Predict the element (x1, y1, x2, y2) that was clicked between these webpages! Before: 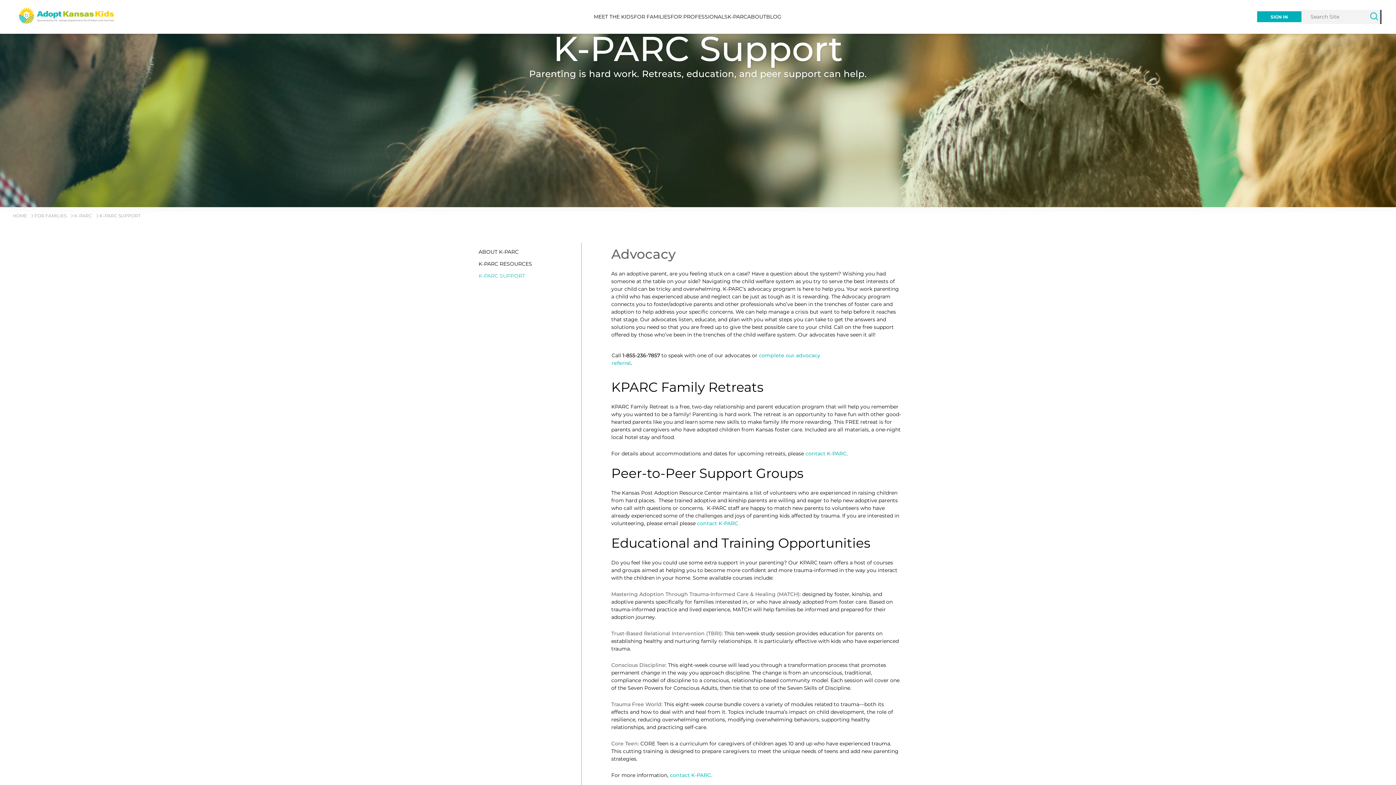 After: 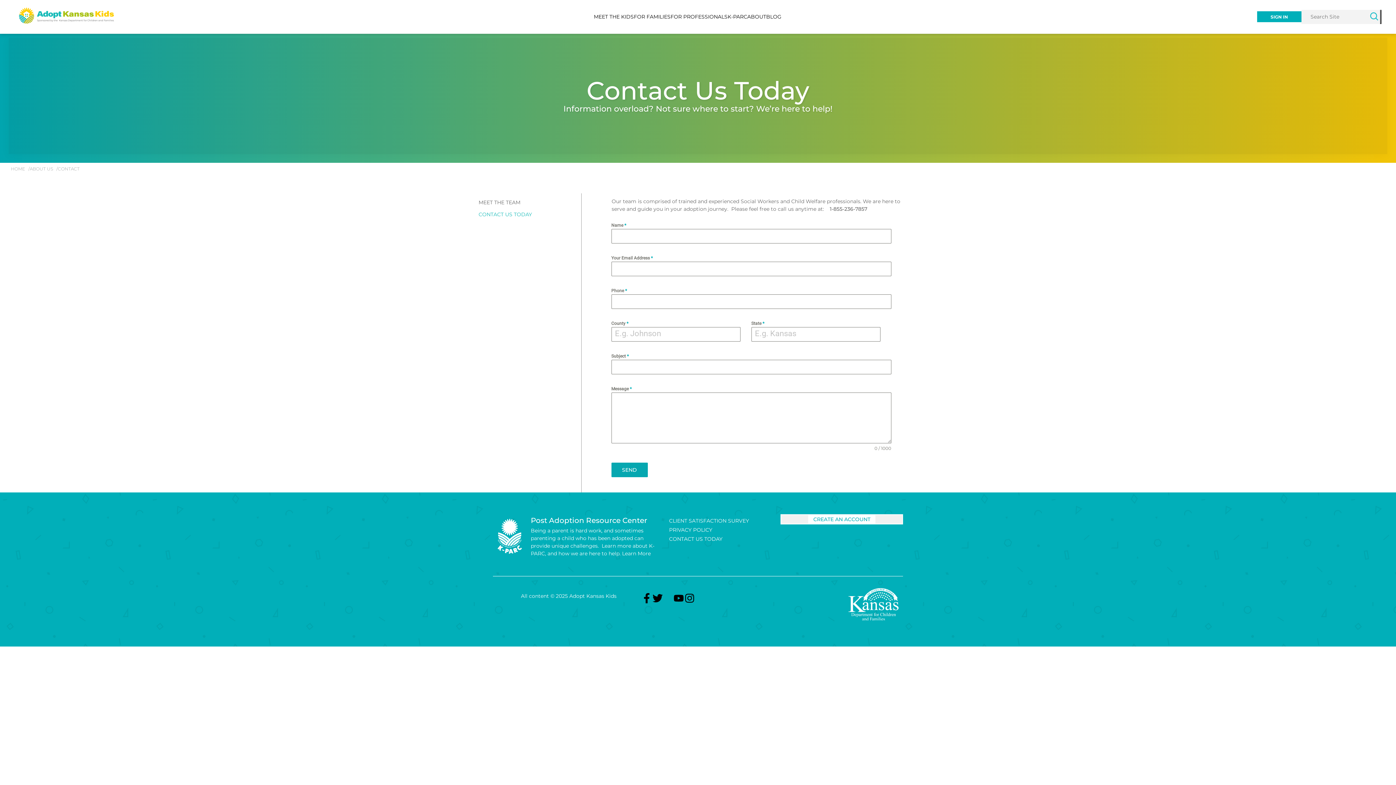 Action: bbox: (697, 520, 739, 526) label: contact K-PARC 